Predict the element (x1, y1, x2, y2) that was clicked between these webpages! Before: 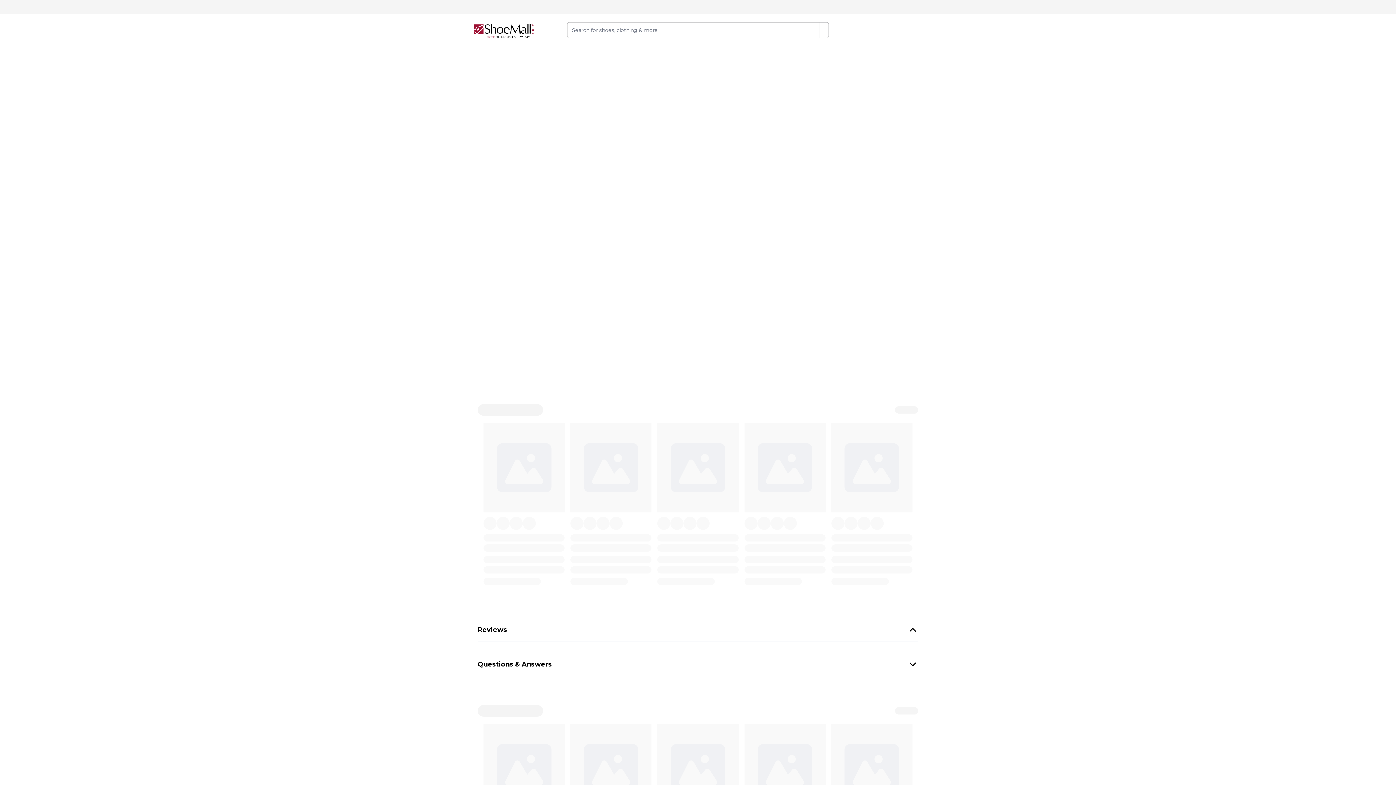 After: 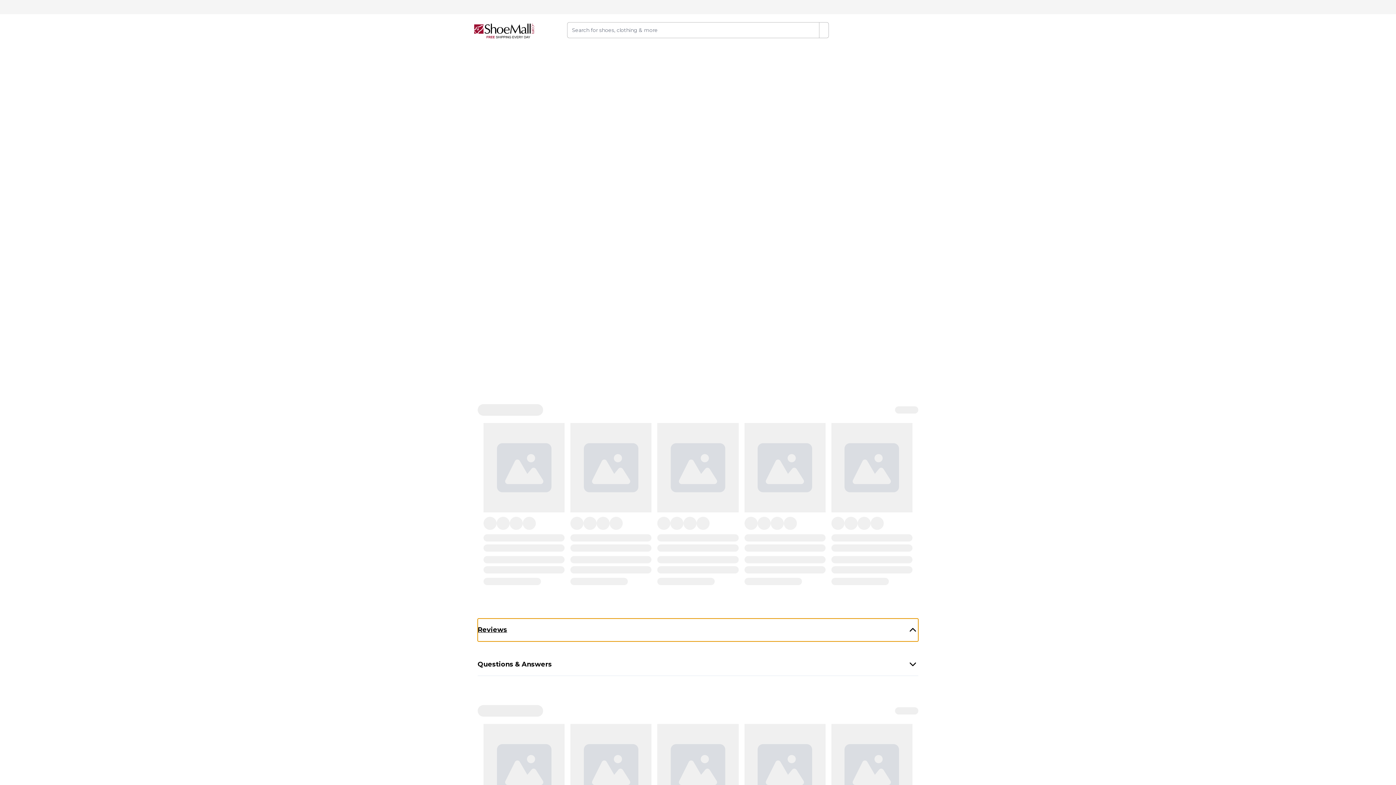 Action: label: Reviews bbox: (477, 618, 918, 641)